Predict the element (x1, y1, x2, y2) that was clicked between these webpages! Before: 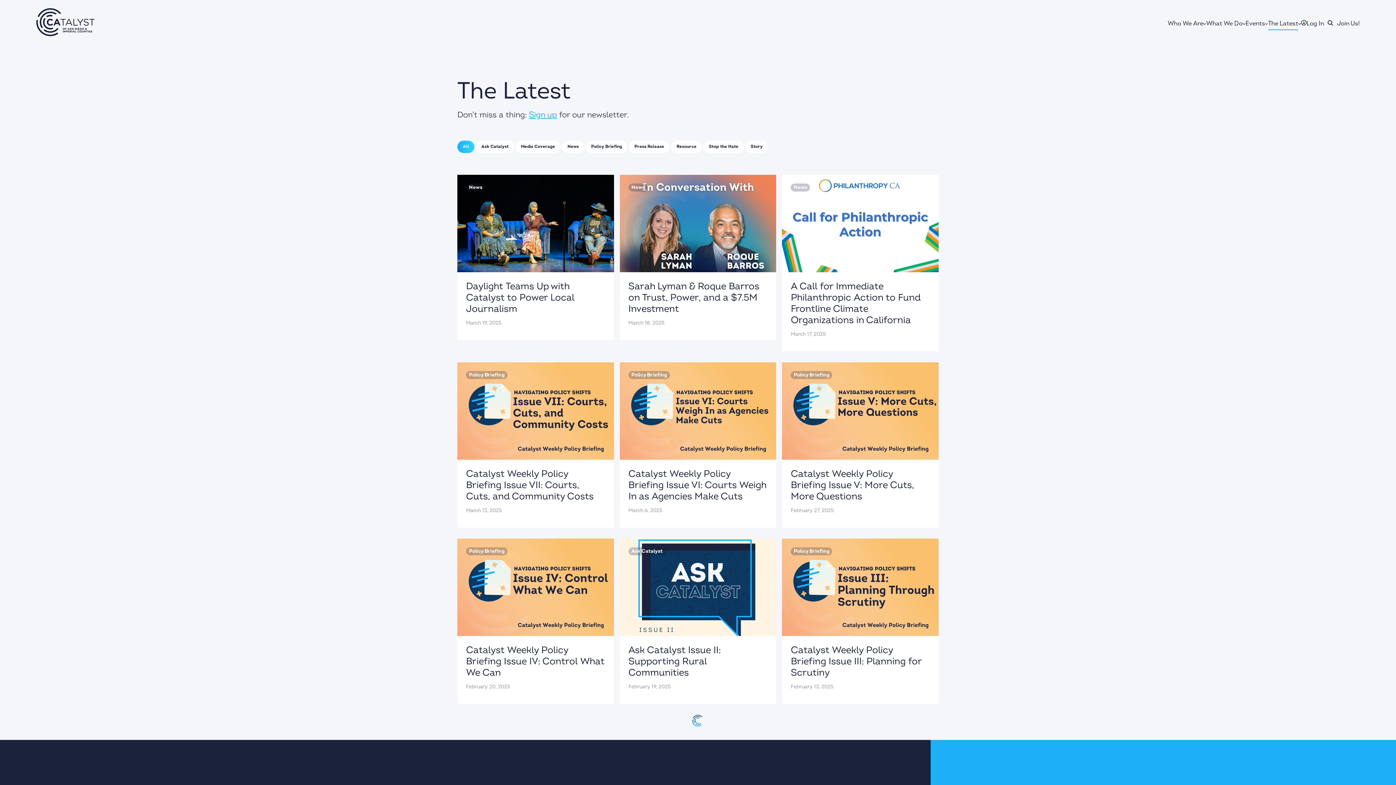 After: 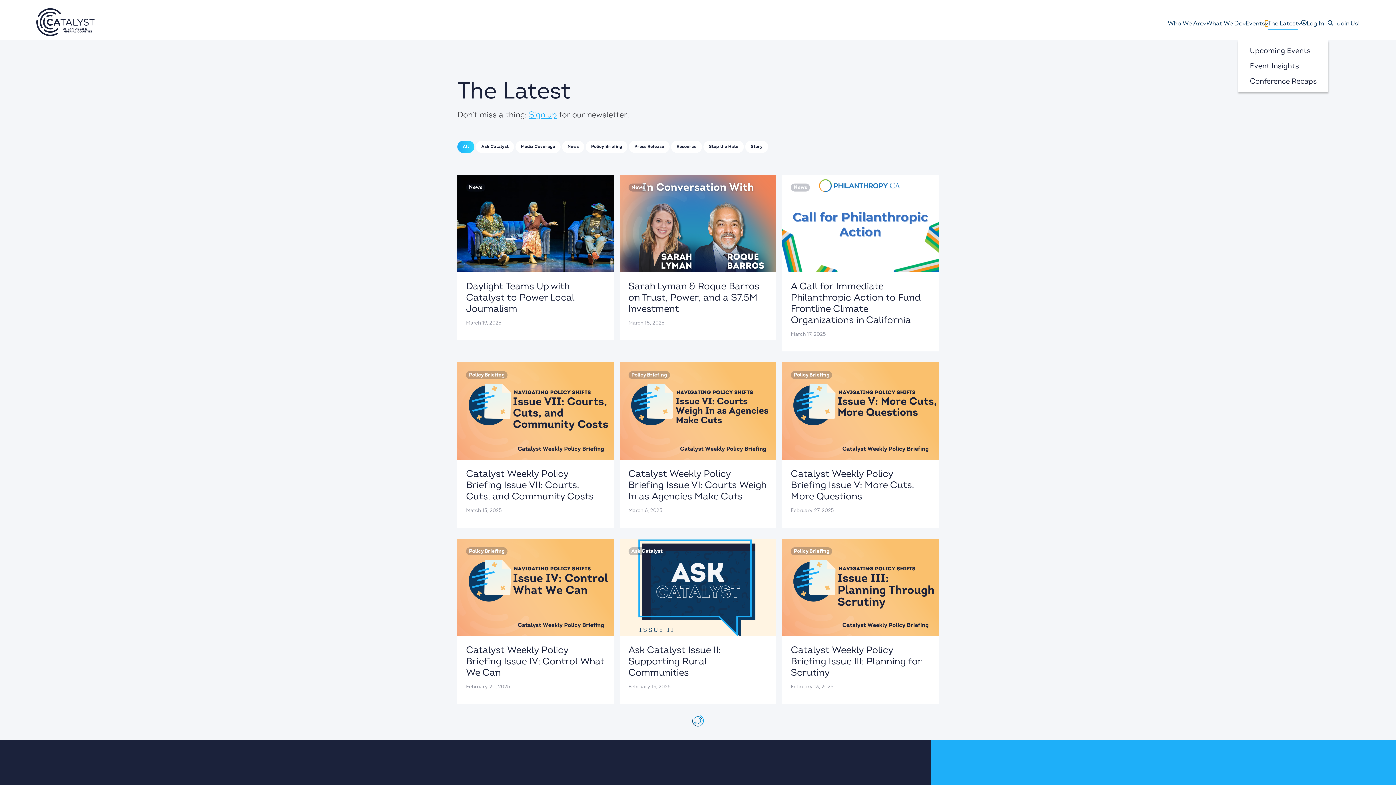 Action: label: Toggle Sub-menu bbox: (1265, 20, 1268, 26)